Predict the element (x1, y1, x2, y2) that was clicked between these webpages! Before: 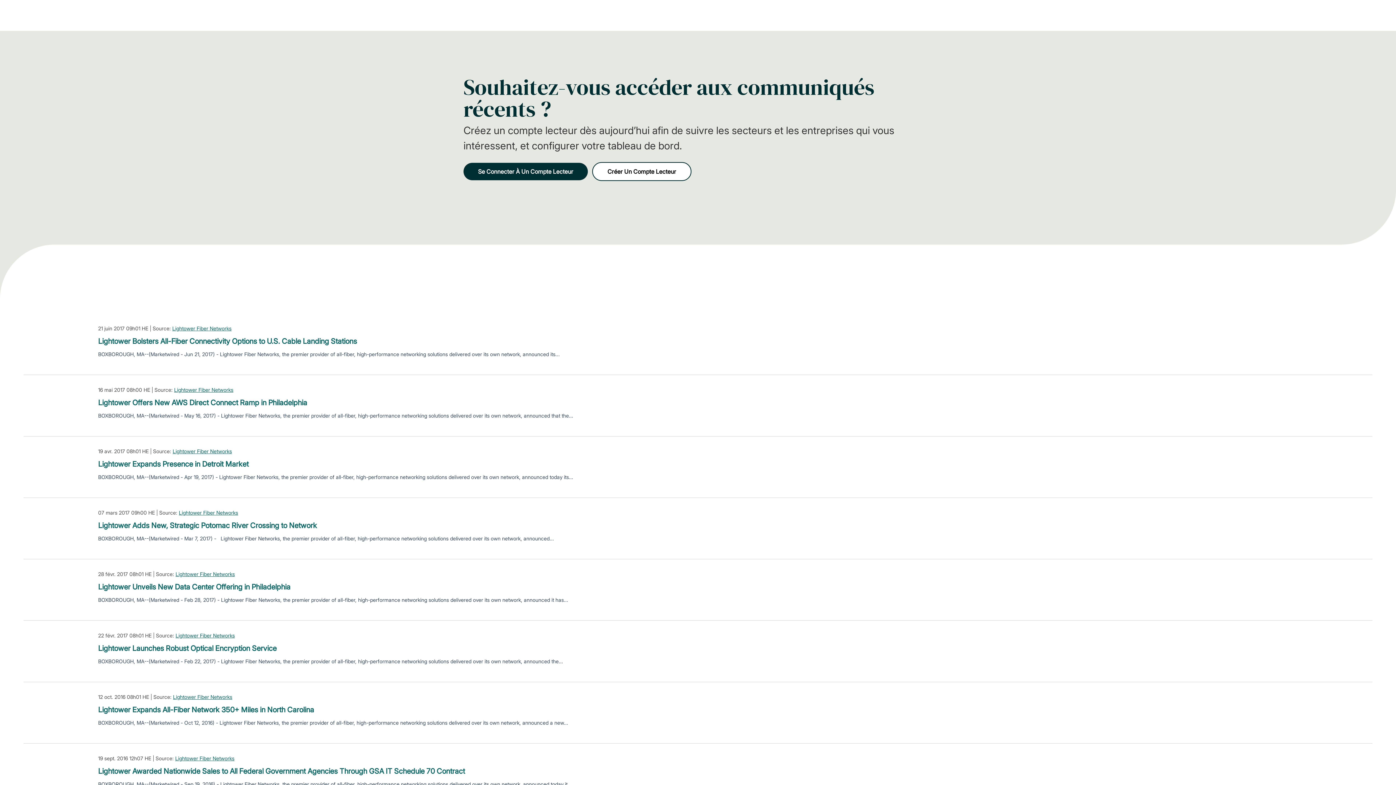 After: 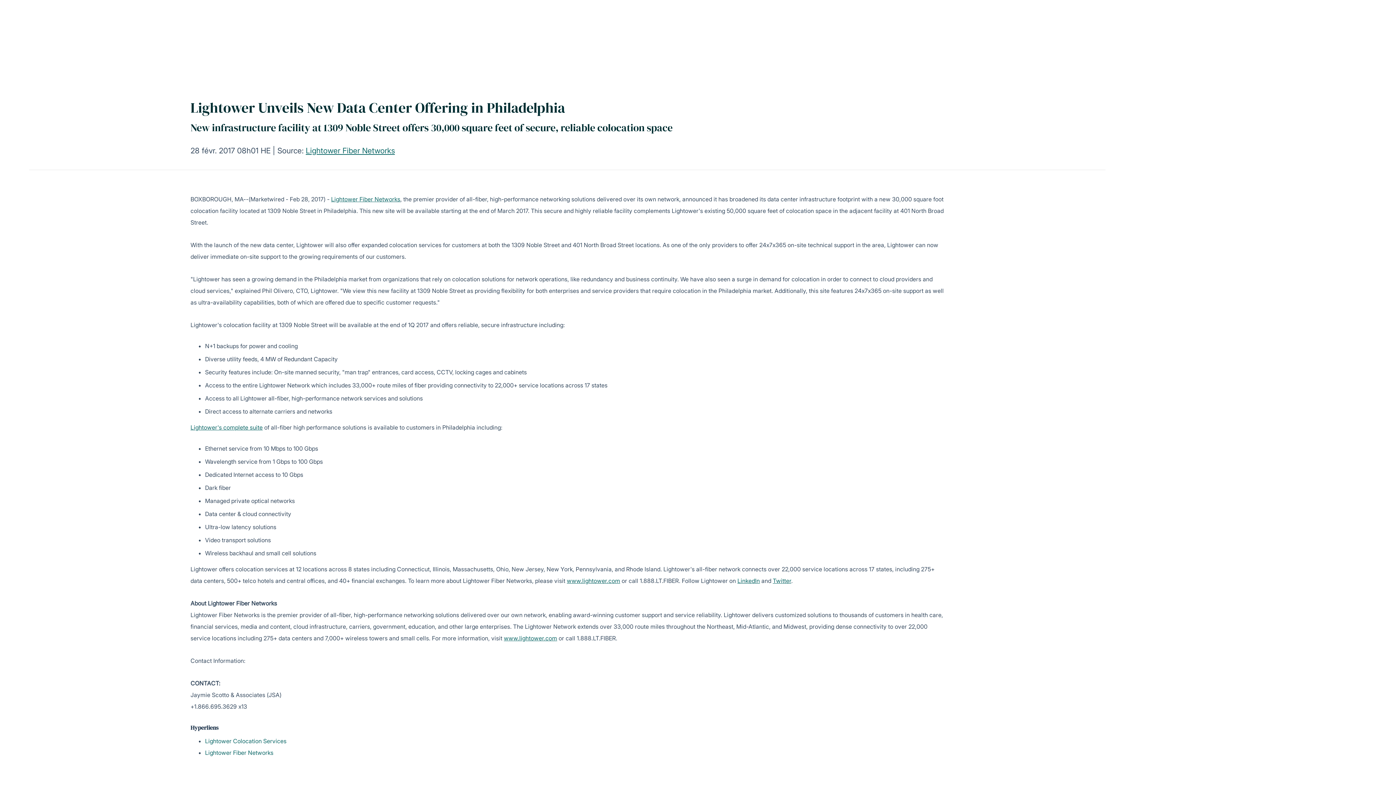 Action: bbox: (98, 581, 290, 592) label: Lightower Unveils New Data Center Offering in Philadelphia